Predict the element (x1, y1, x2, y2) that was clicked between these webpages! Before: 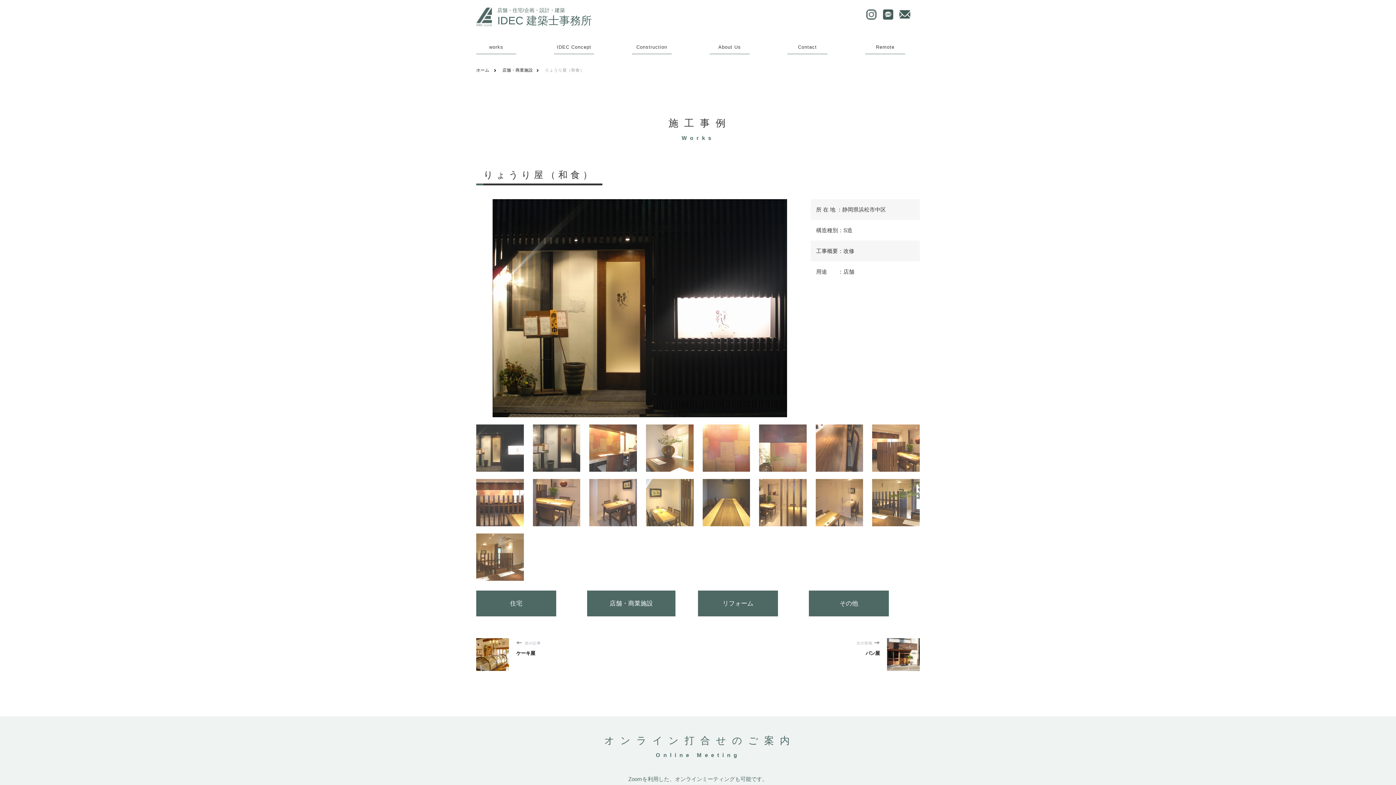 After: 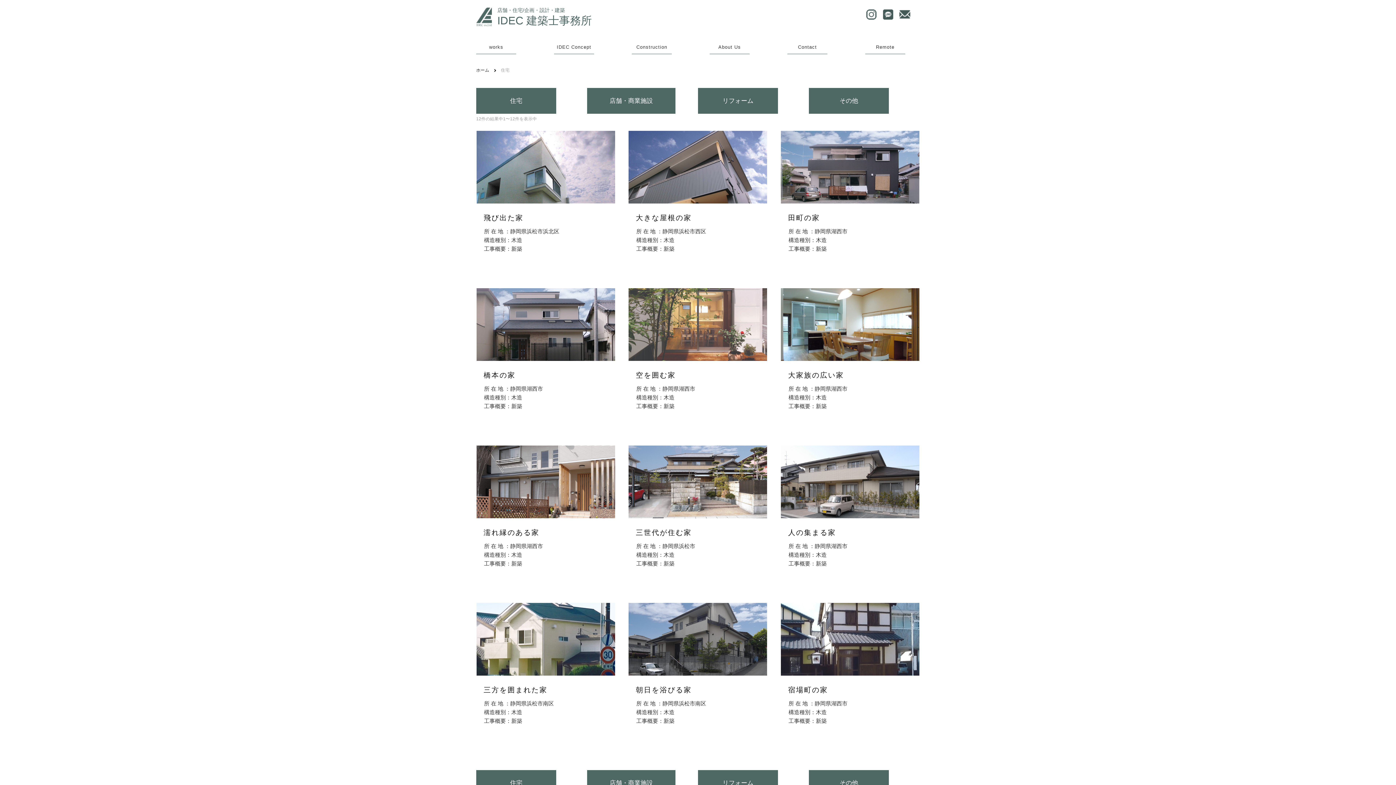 Action: bbox: (476, 590, 556, 616) label: 住宅